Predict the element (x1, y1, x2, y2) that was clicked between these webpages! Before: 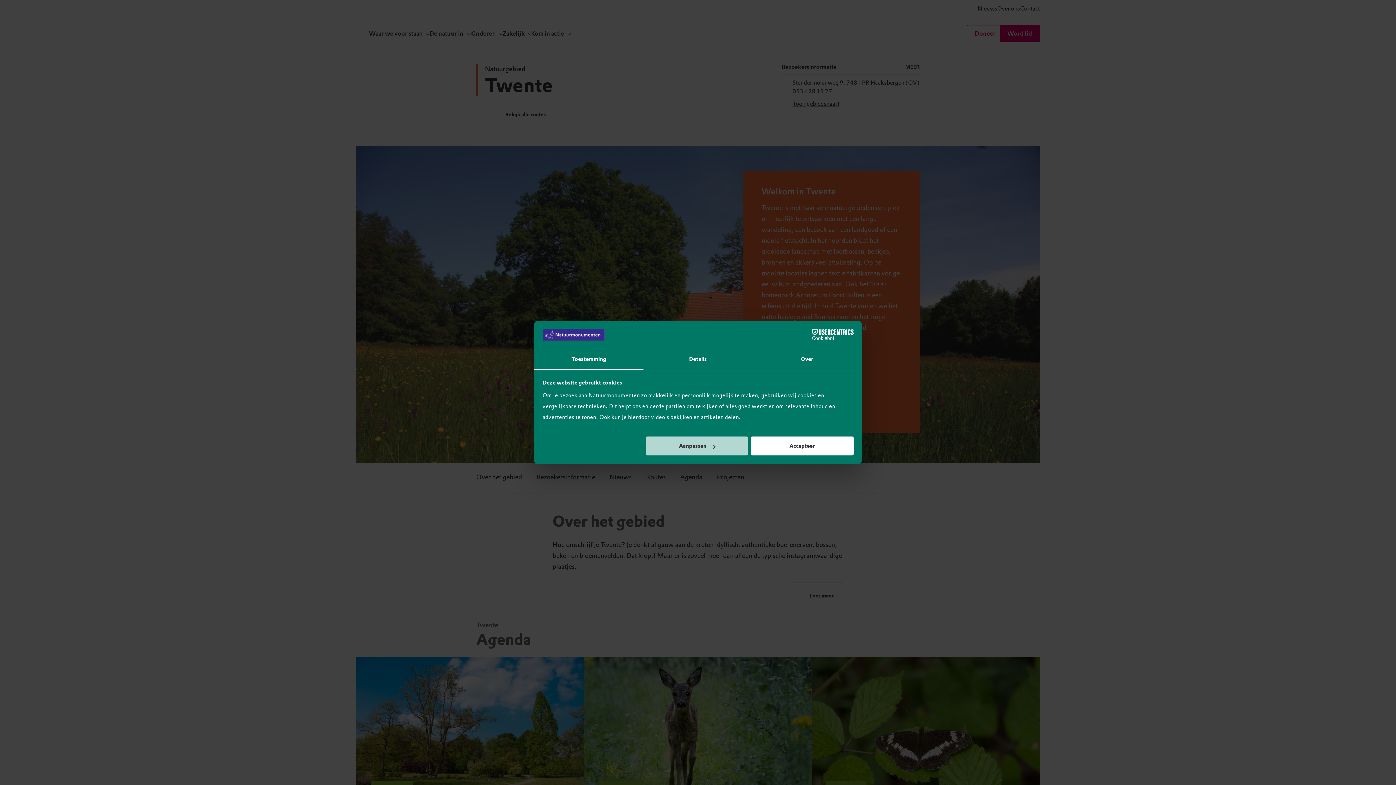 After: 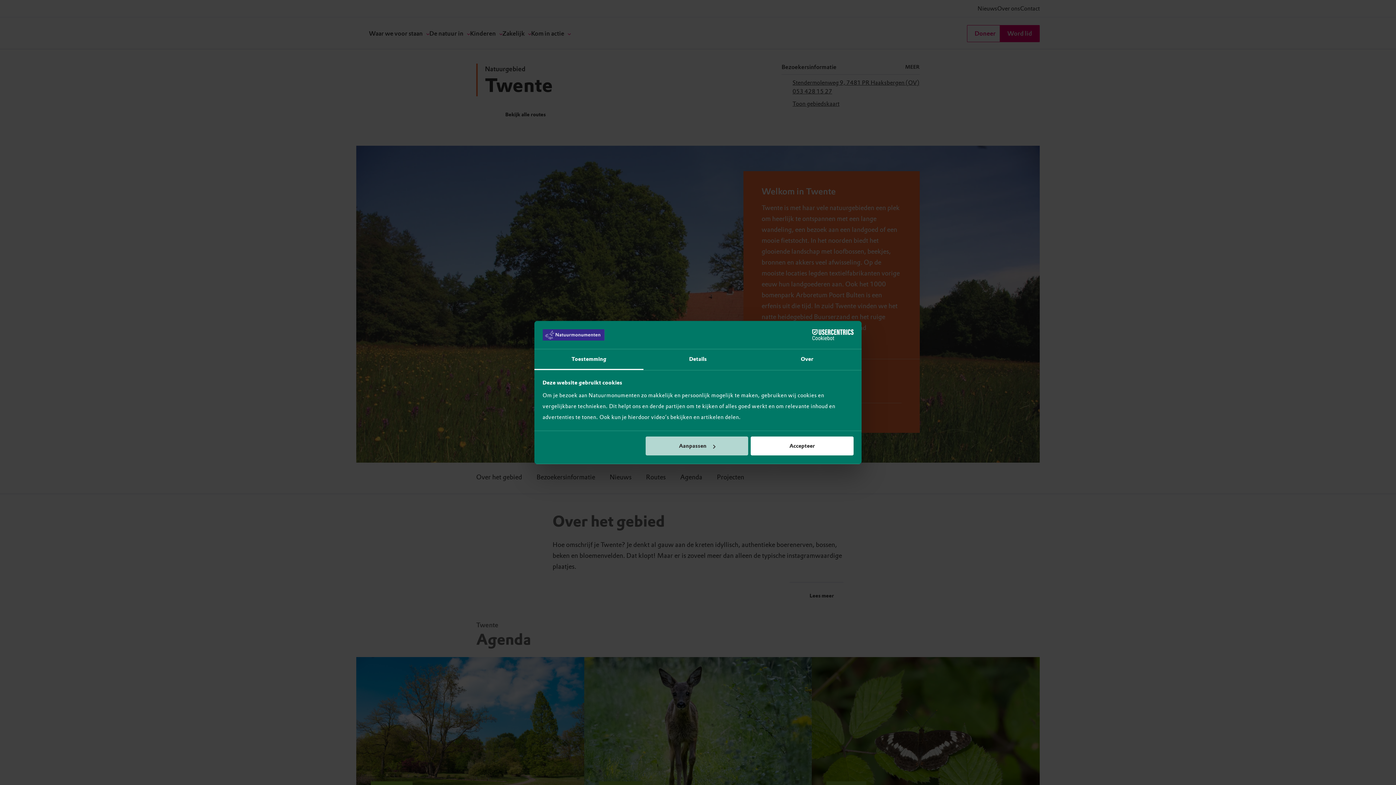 Action: label: Toestemming bbox: (534, 349, 643, 370)